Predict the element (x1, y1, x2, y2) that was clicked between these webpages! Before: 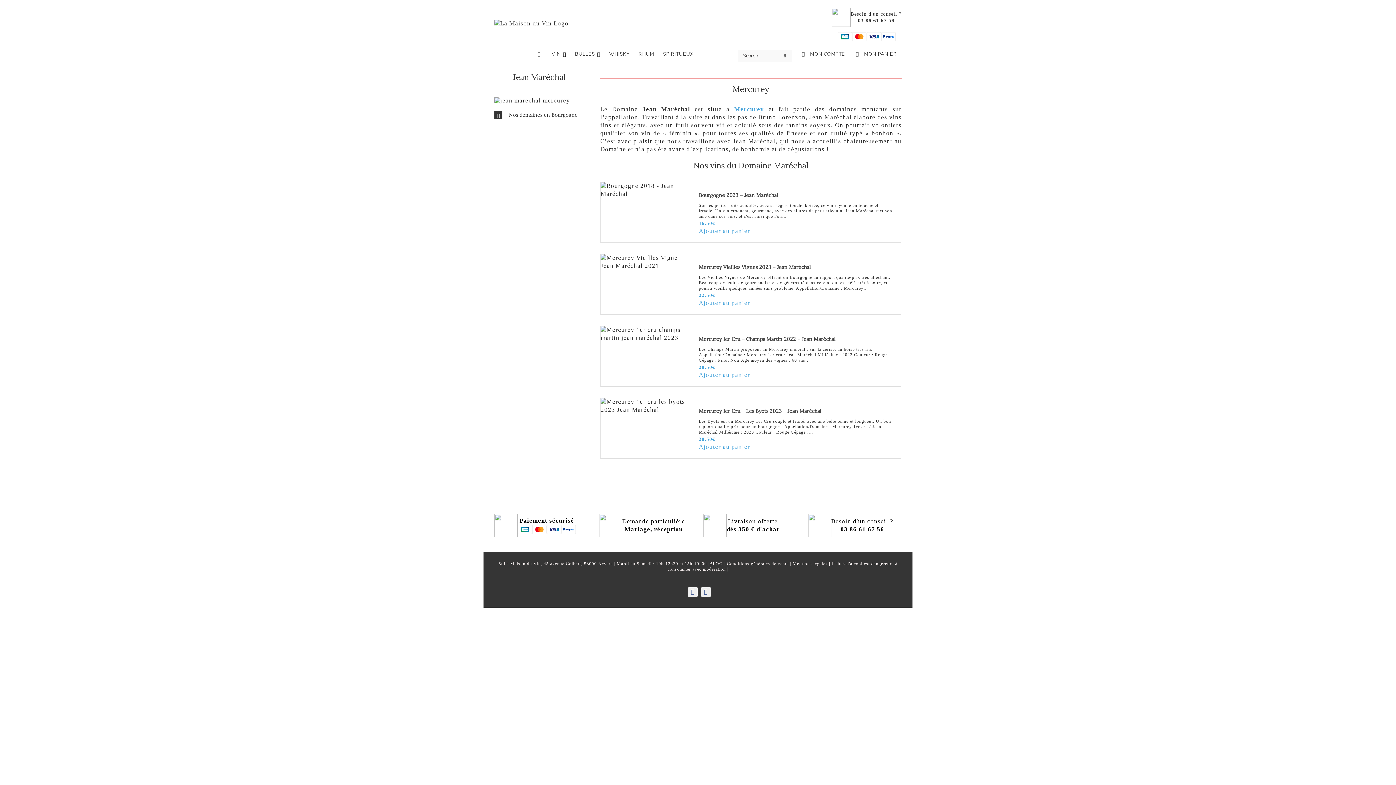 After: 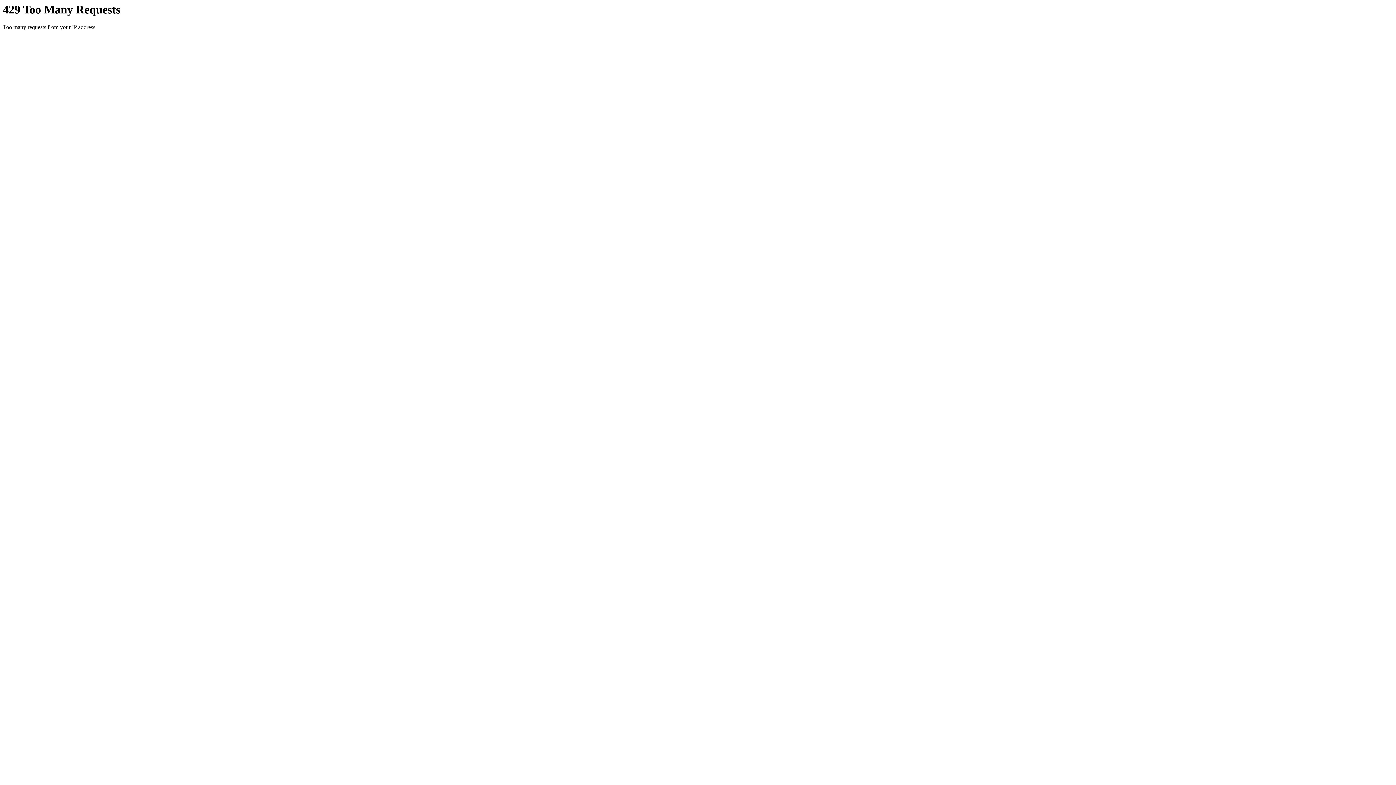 Action: bbox: (532, 47, 546, 60)